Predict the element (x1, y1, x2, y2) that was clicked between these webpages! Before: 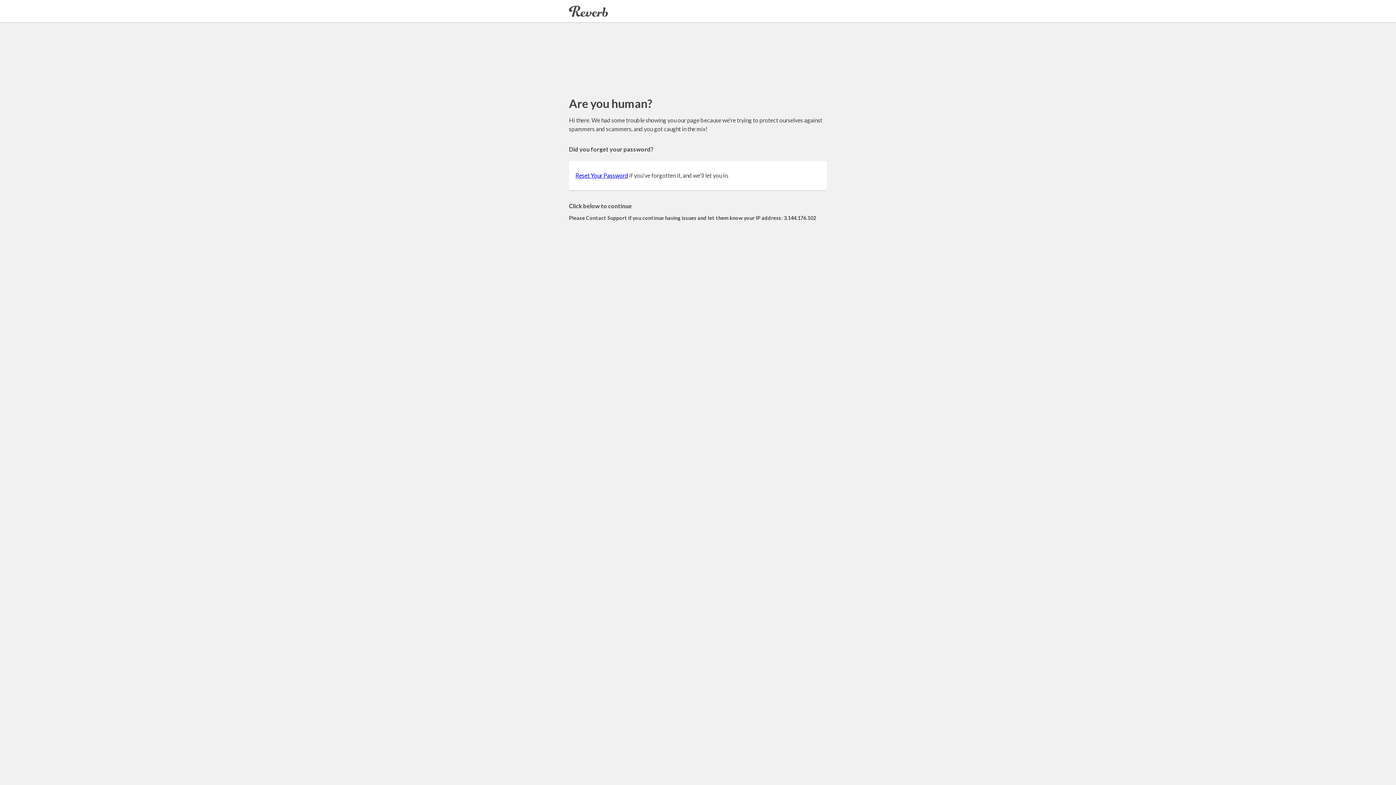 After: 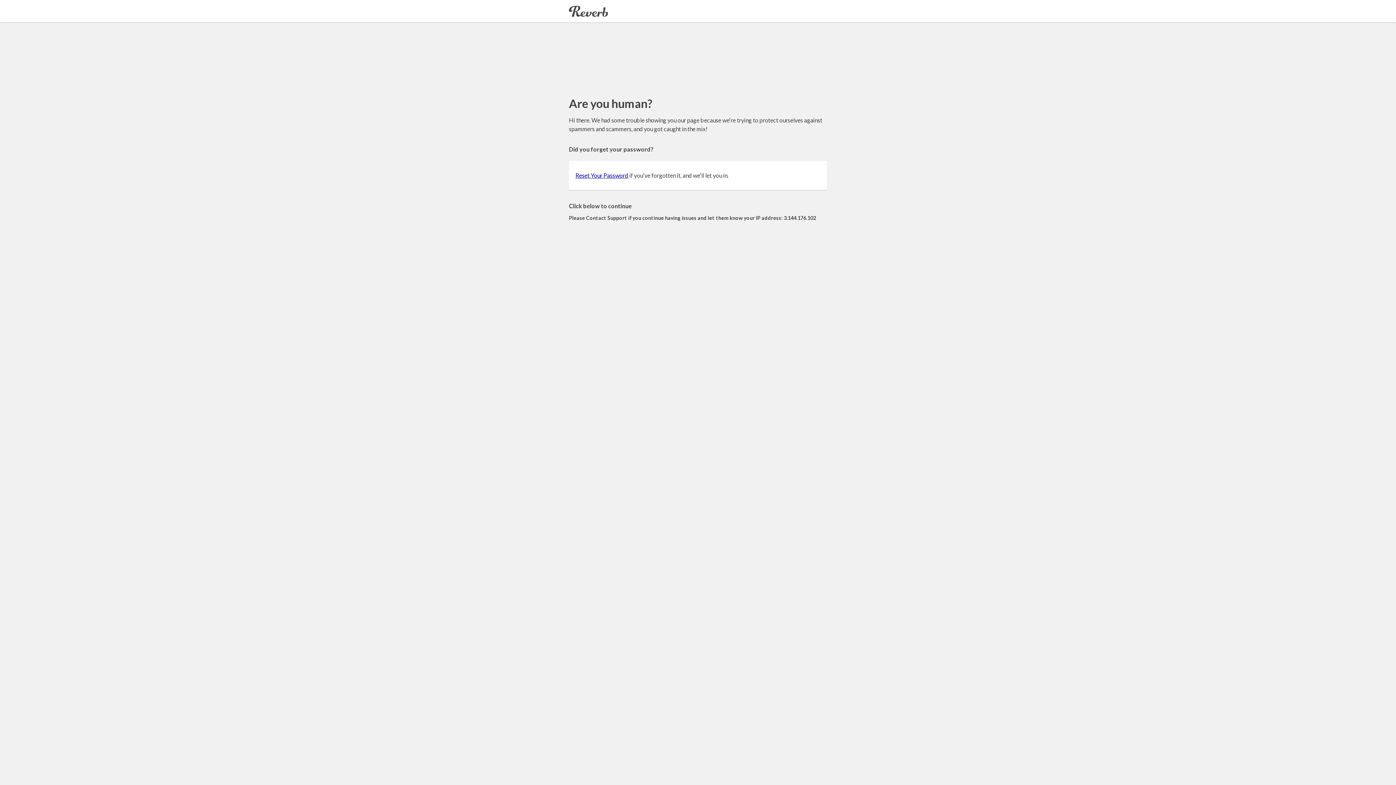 Action: label: Reset Your Password bbox: (575, 172, 628, 178)